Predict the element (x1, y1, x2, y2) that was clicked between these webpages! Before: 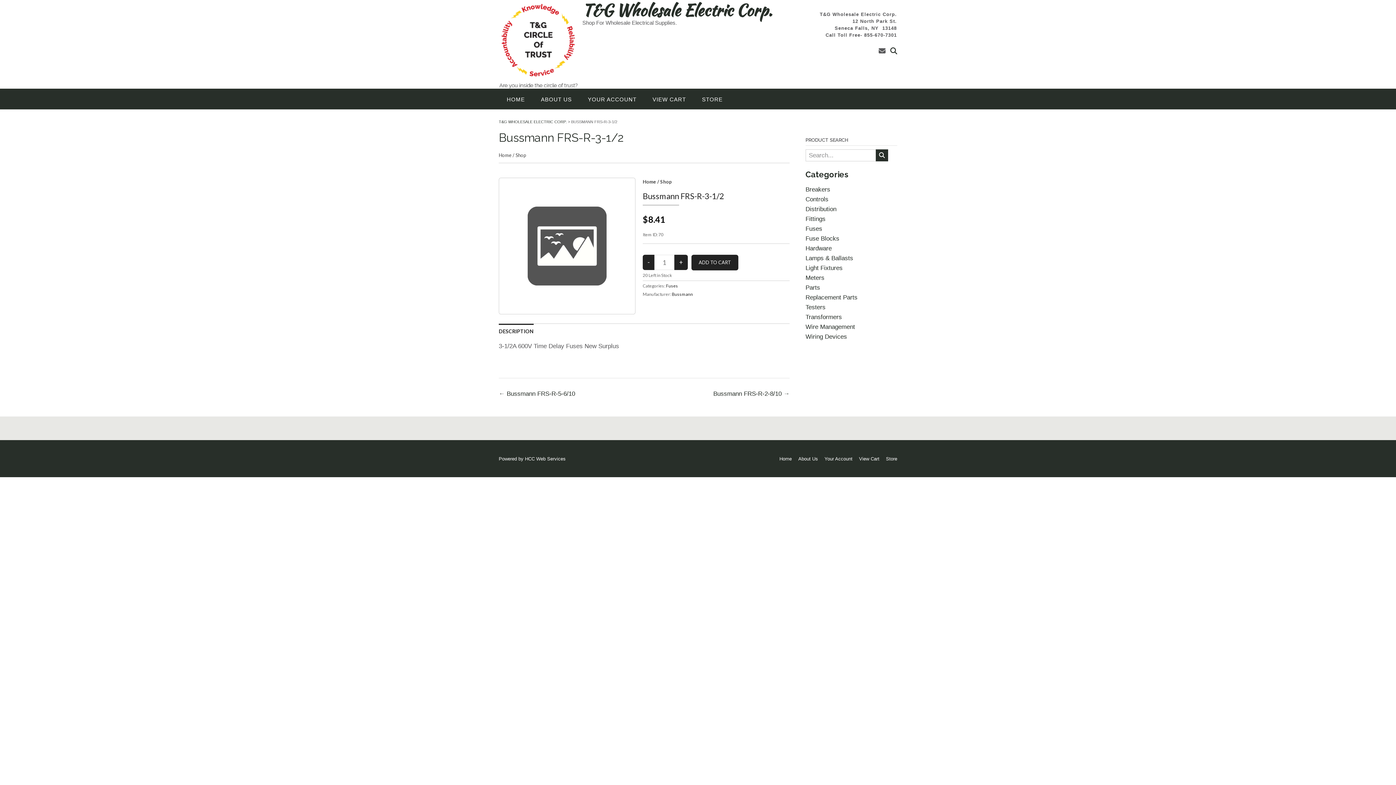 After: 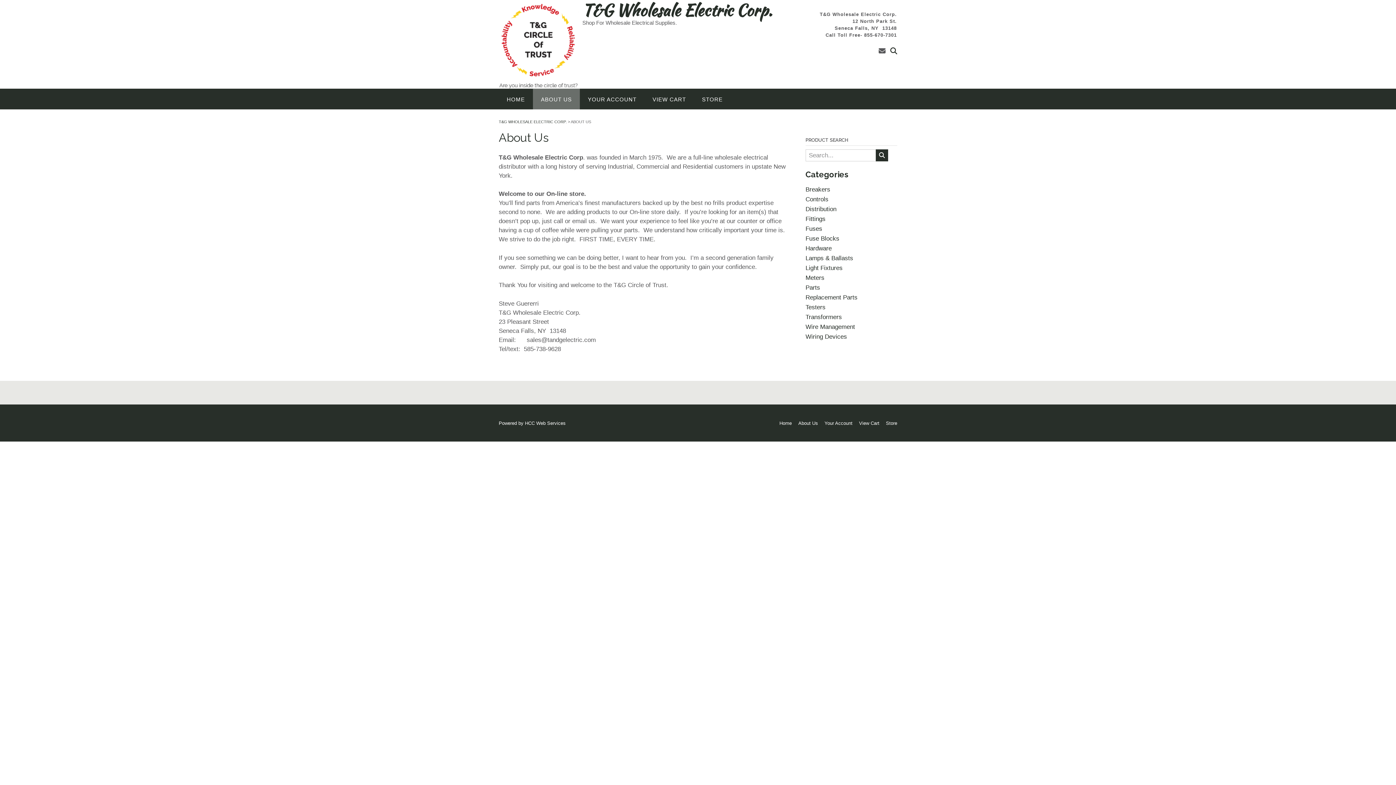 Action: bbox: (533, 88, 580, 109) label: ABOUT US